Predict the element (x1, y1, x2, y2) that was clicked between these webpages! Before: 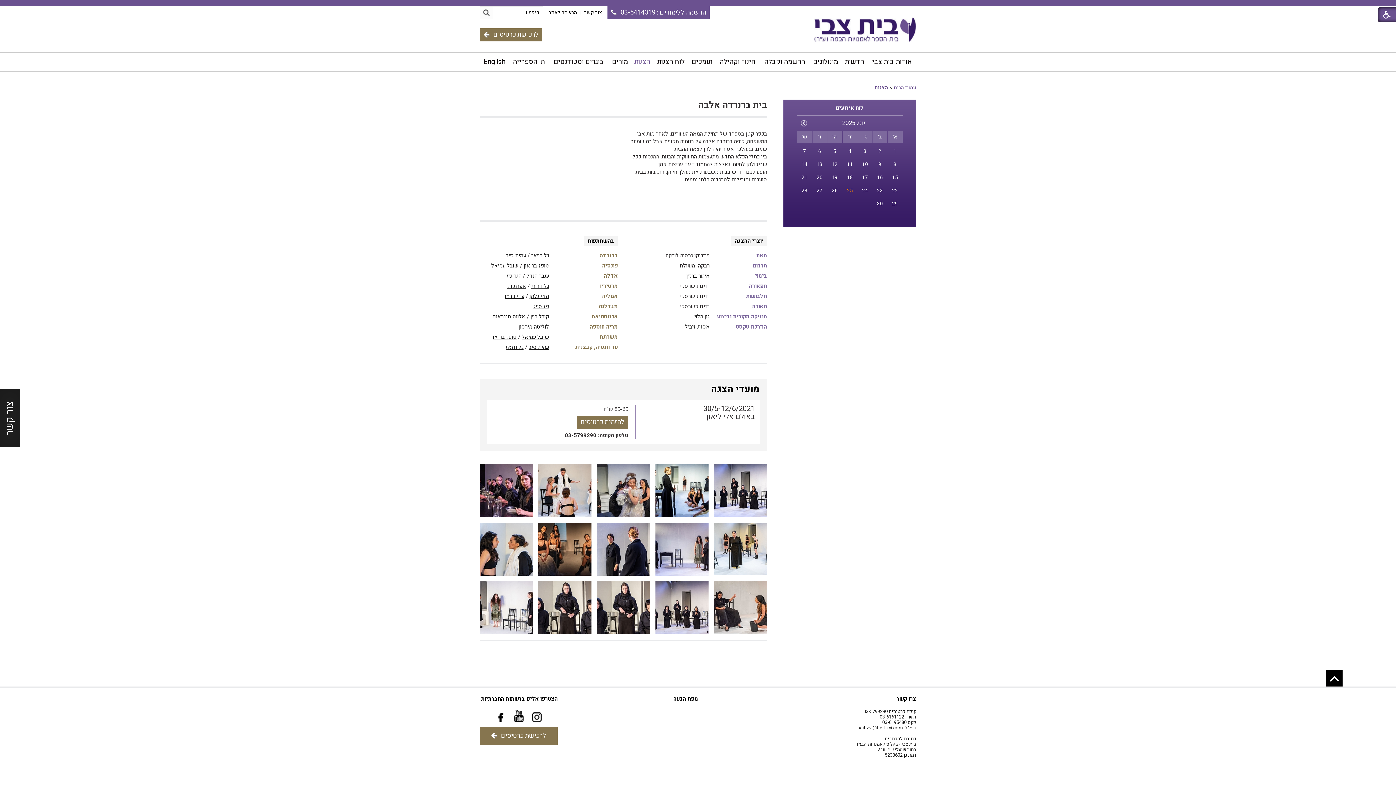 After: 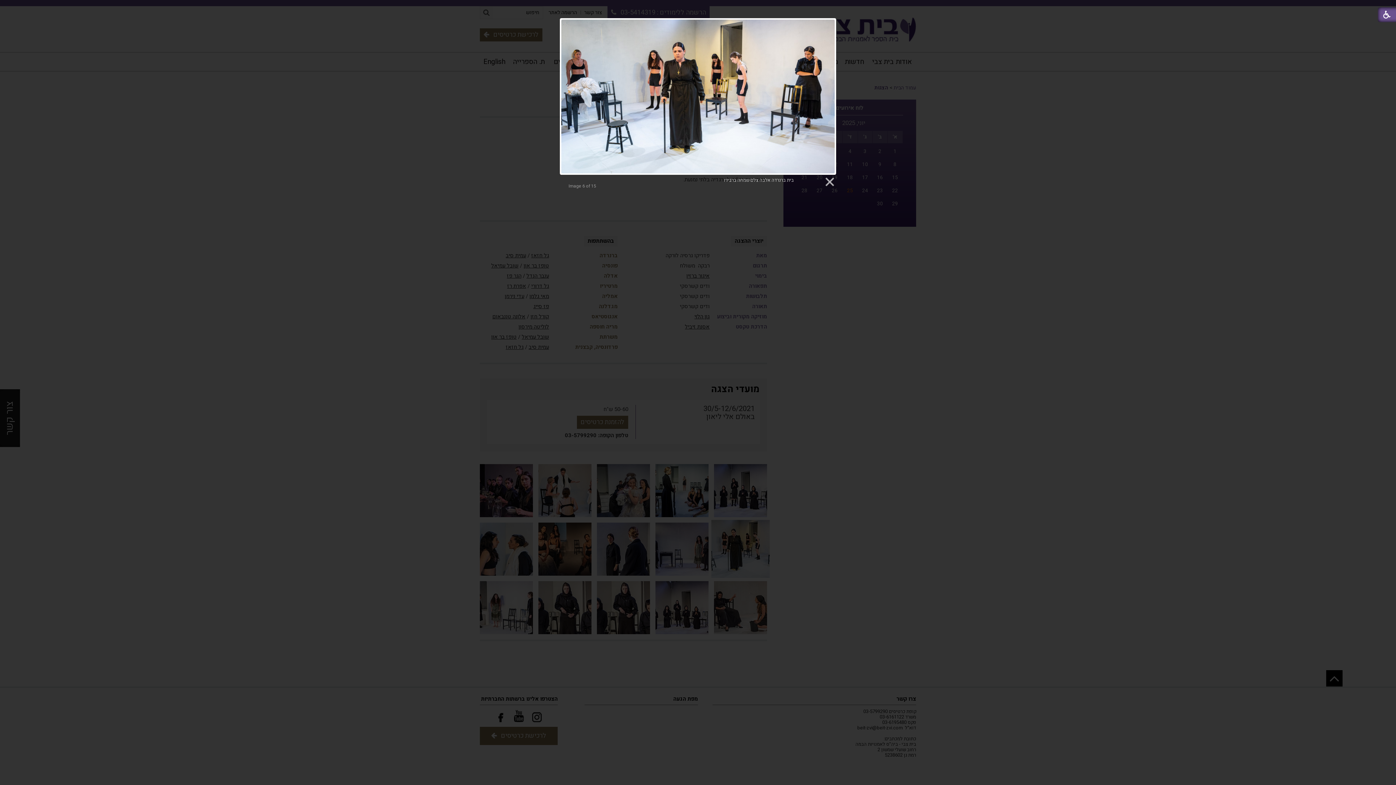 Action: bbox: (714, 523, 767, 576)